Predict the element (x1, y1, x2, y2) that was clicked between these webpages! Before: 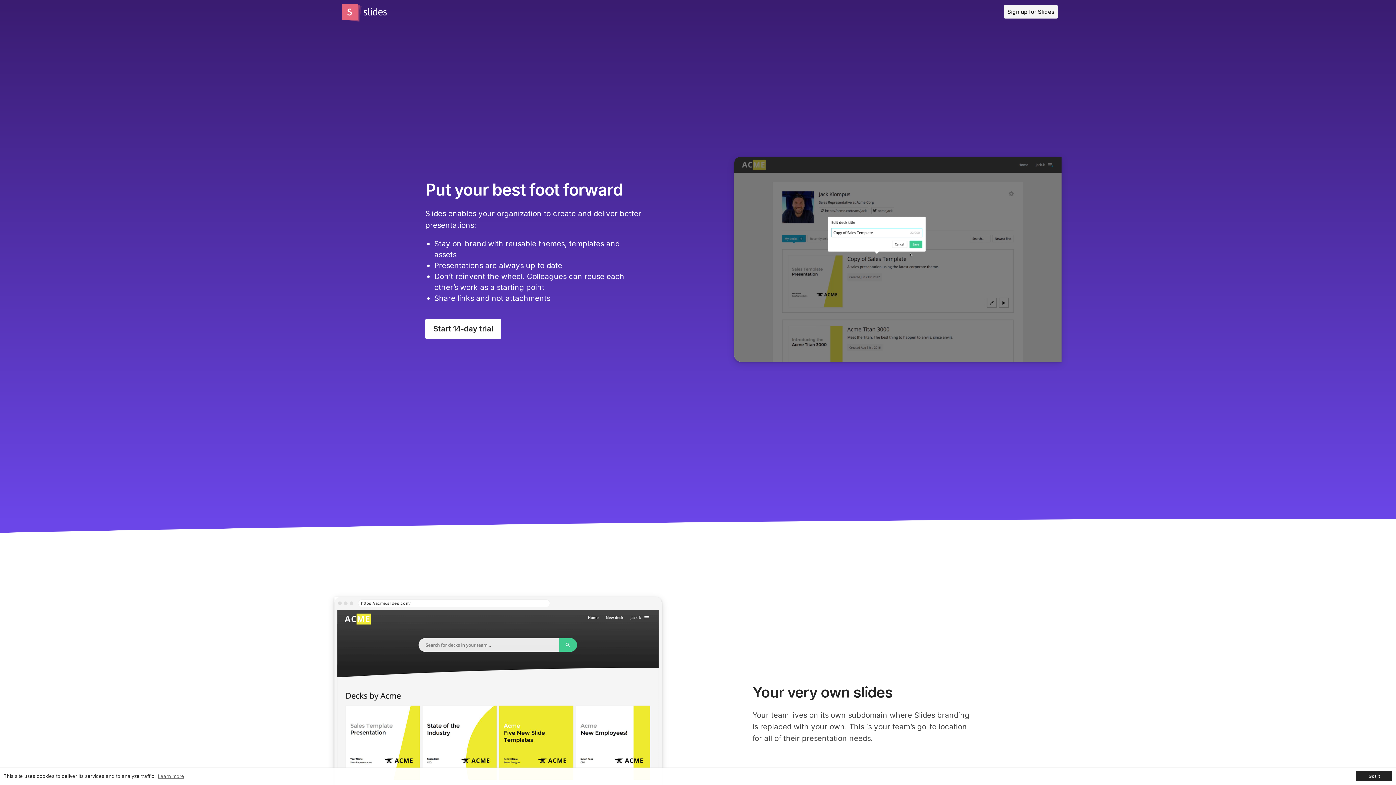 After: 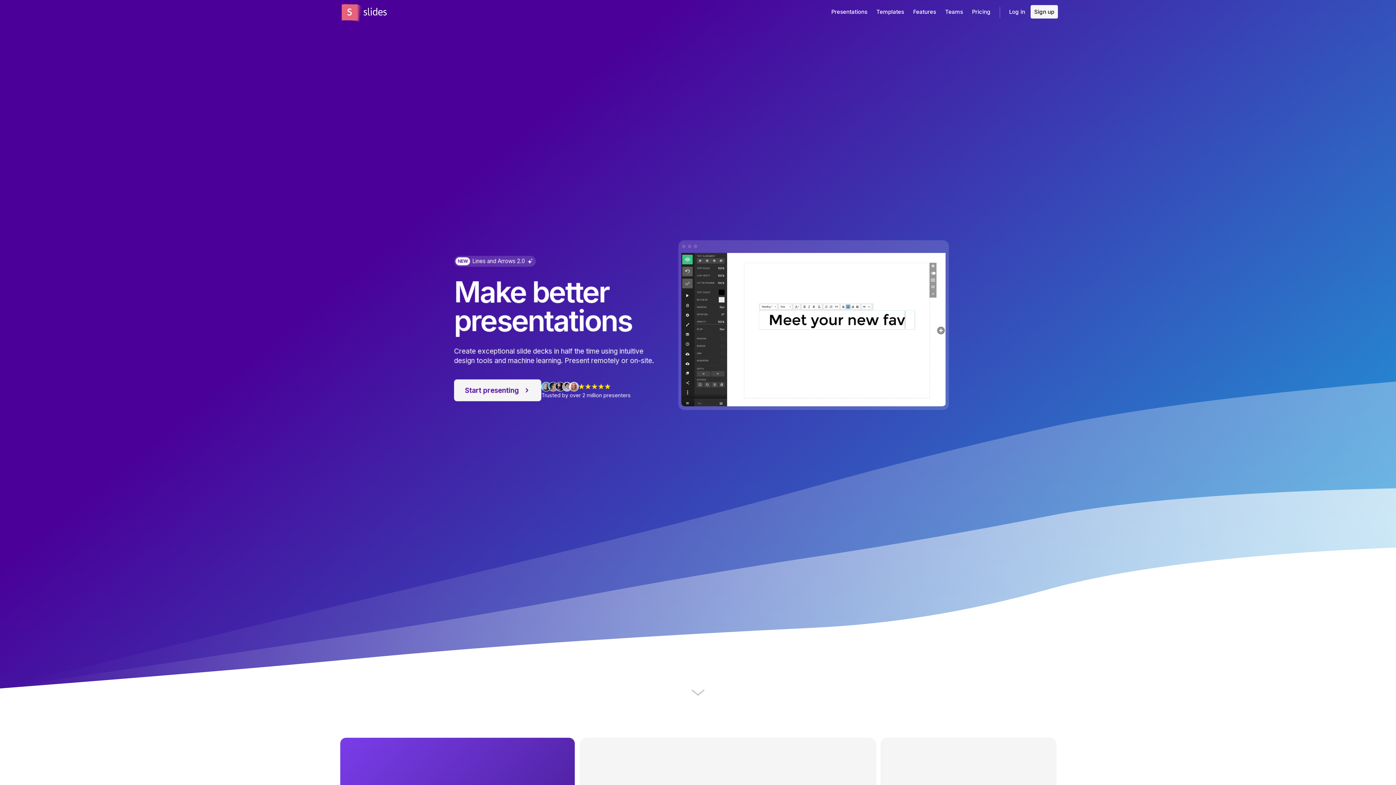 Action: label: Go to the Slides homepage bbox: (360, 6, 389, 17)